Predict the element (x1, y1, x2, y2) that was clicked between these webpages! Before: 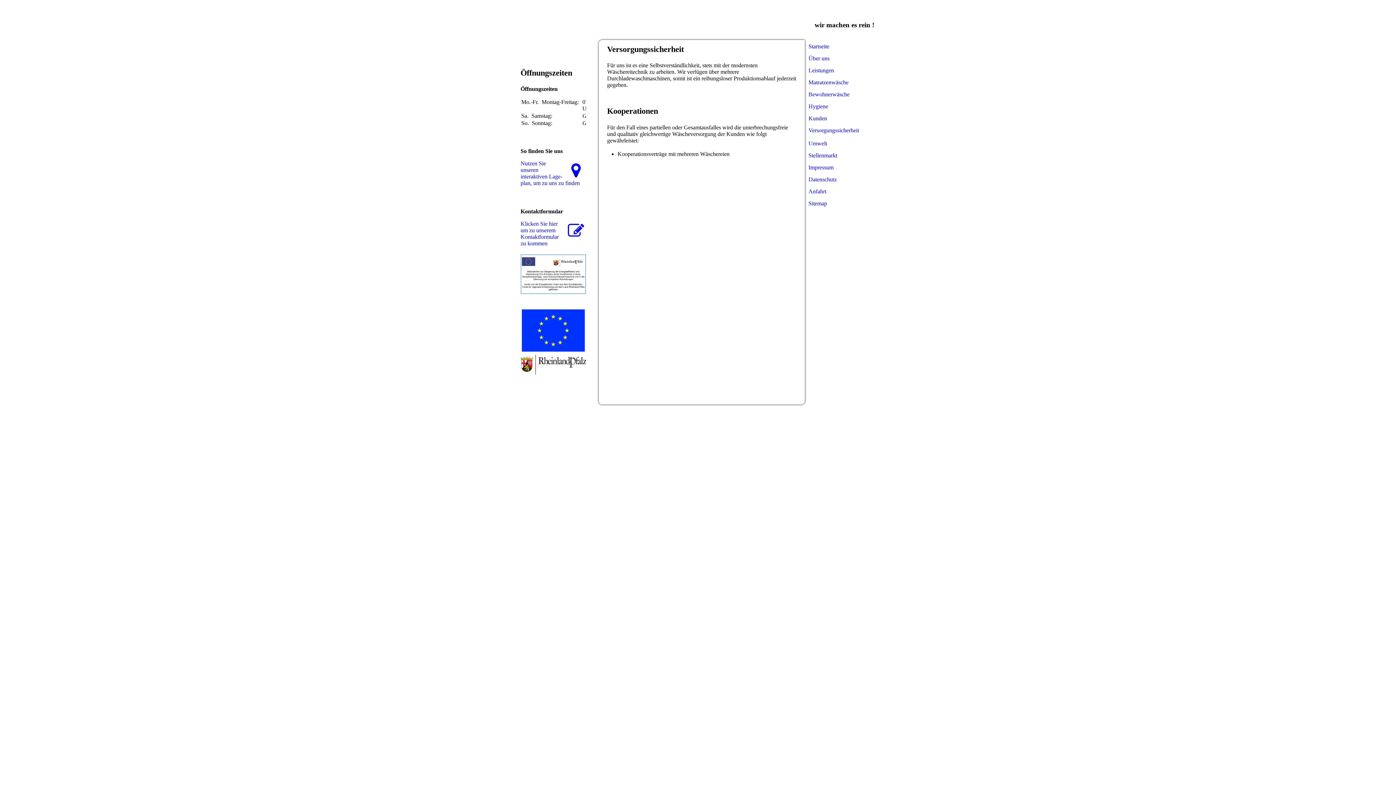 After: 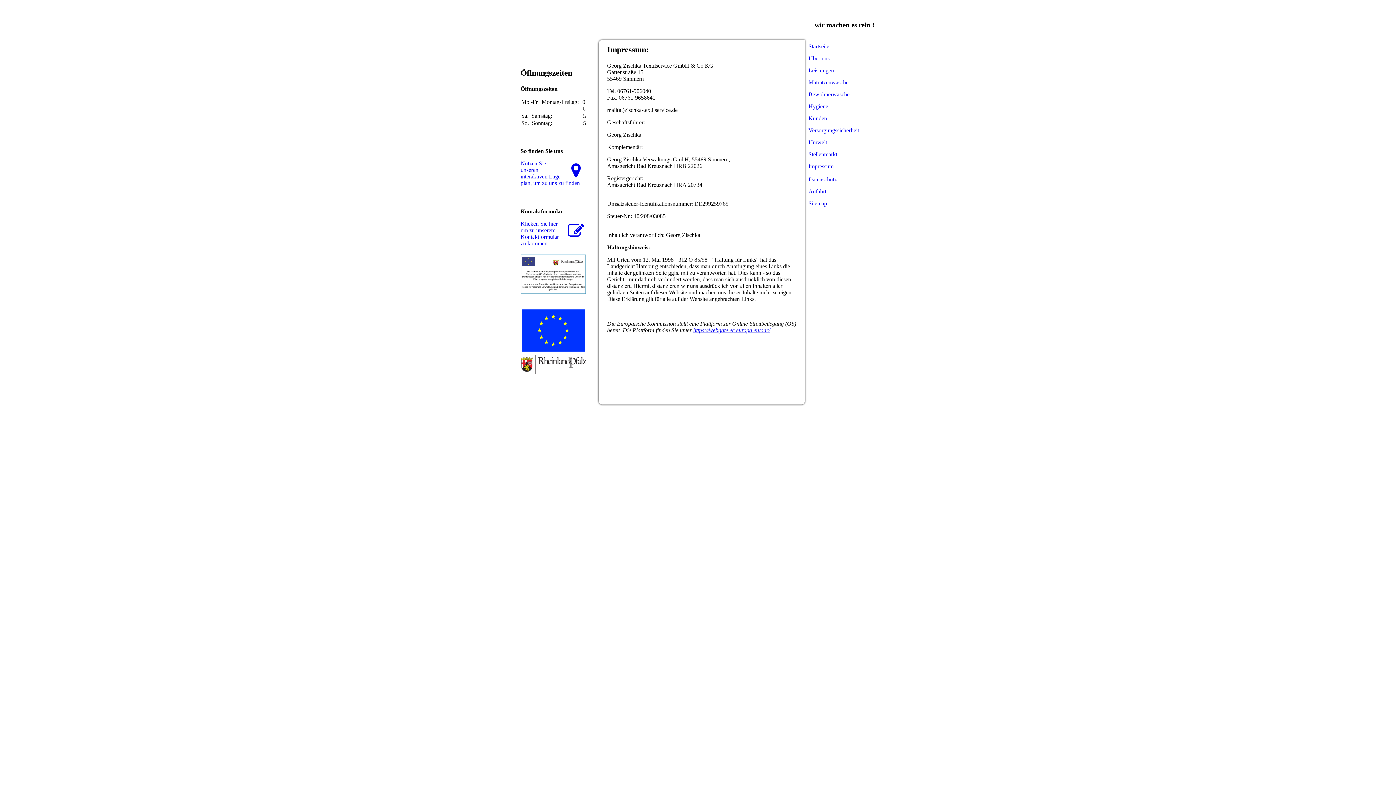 Action: bbox: (520, 220, 586, 247) label: Klicken Sie hier um zu unserem Kon­takt­for­mu­lar zu kommen